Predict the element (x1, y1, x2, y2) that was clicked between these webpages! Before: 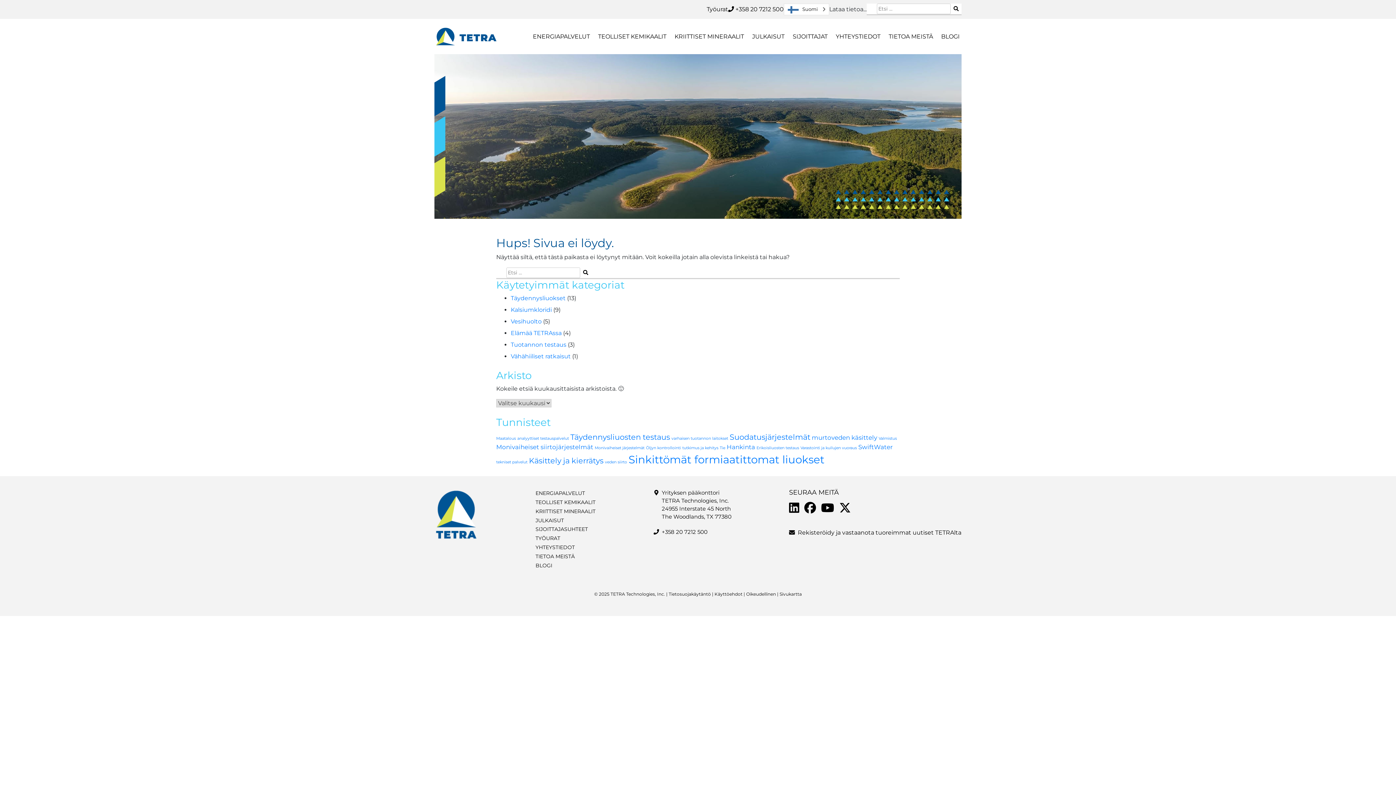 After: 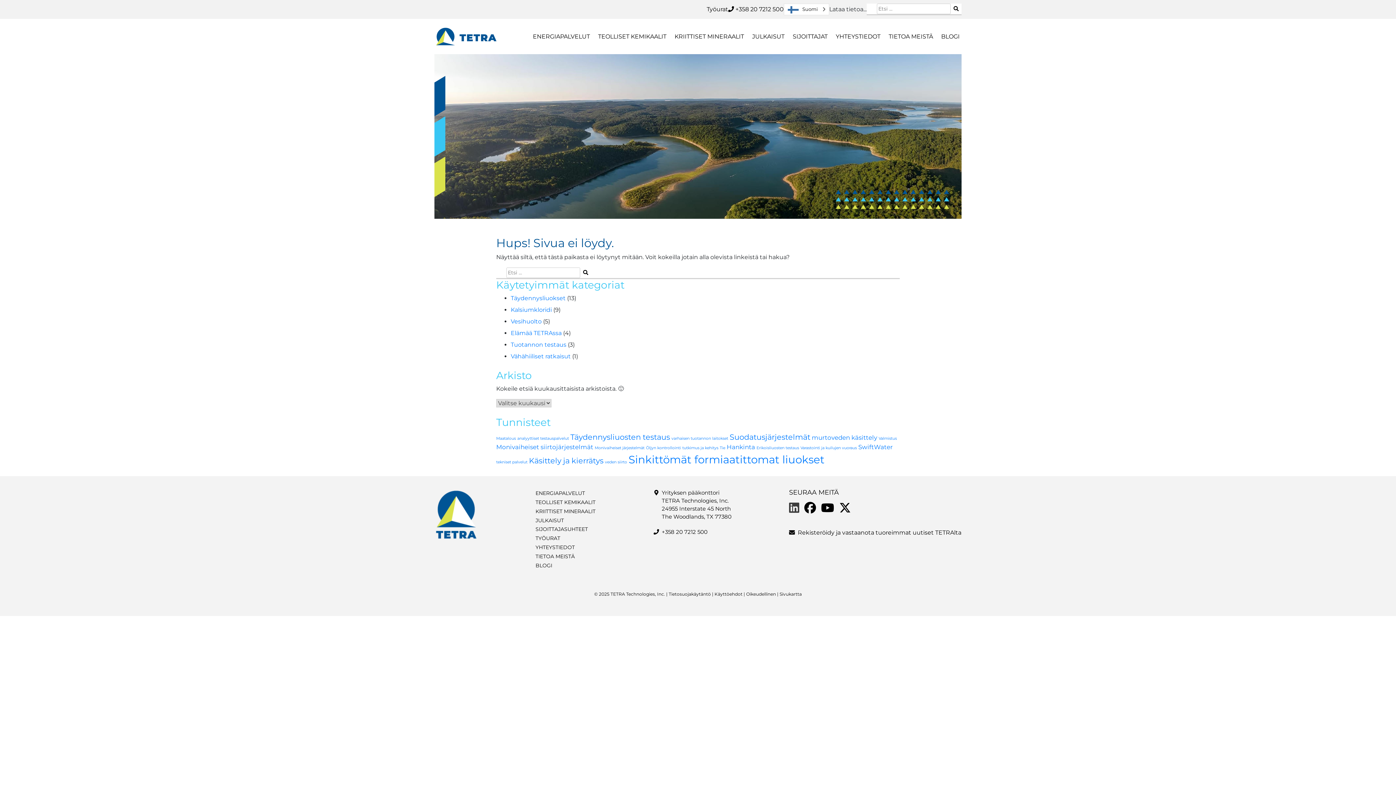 Action: bbox: (789, 497, 803, 518)